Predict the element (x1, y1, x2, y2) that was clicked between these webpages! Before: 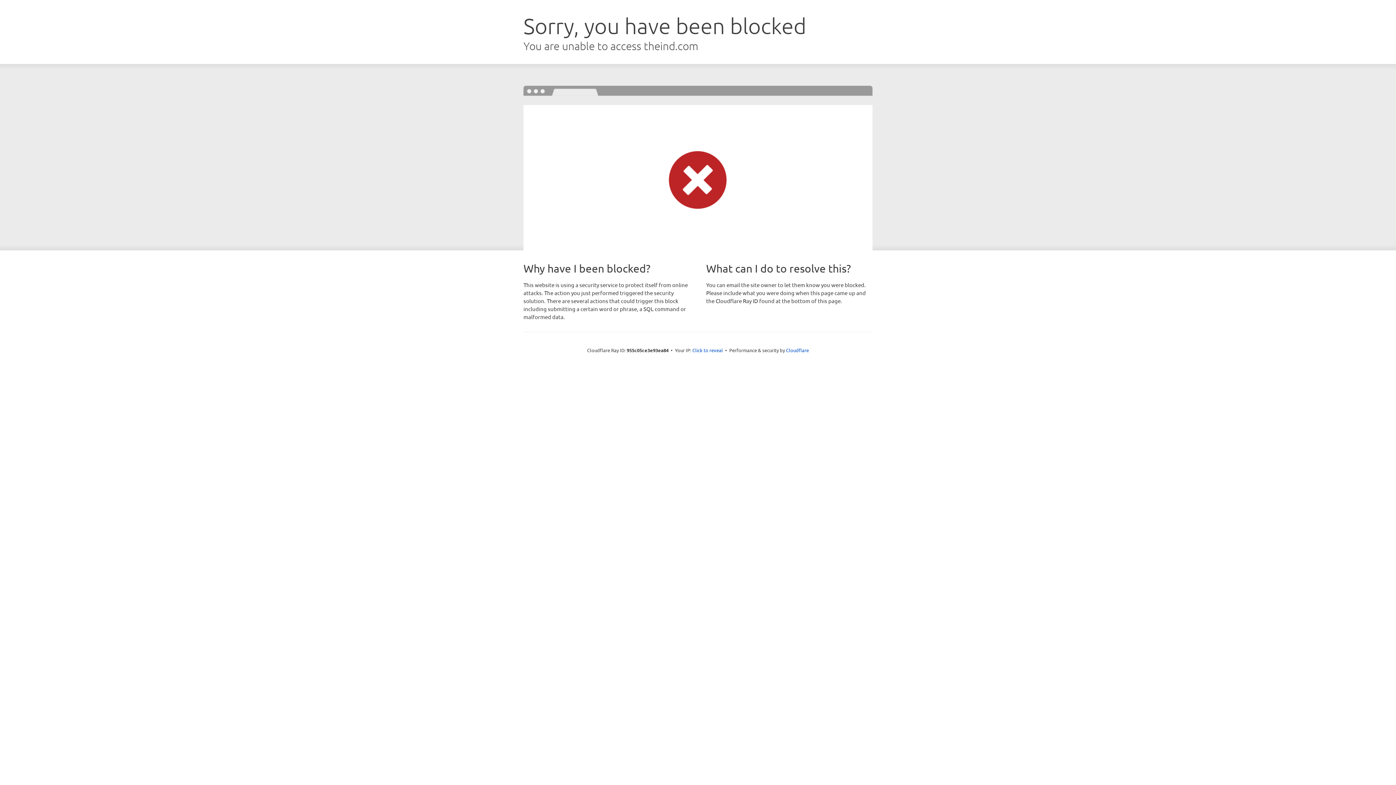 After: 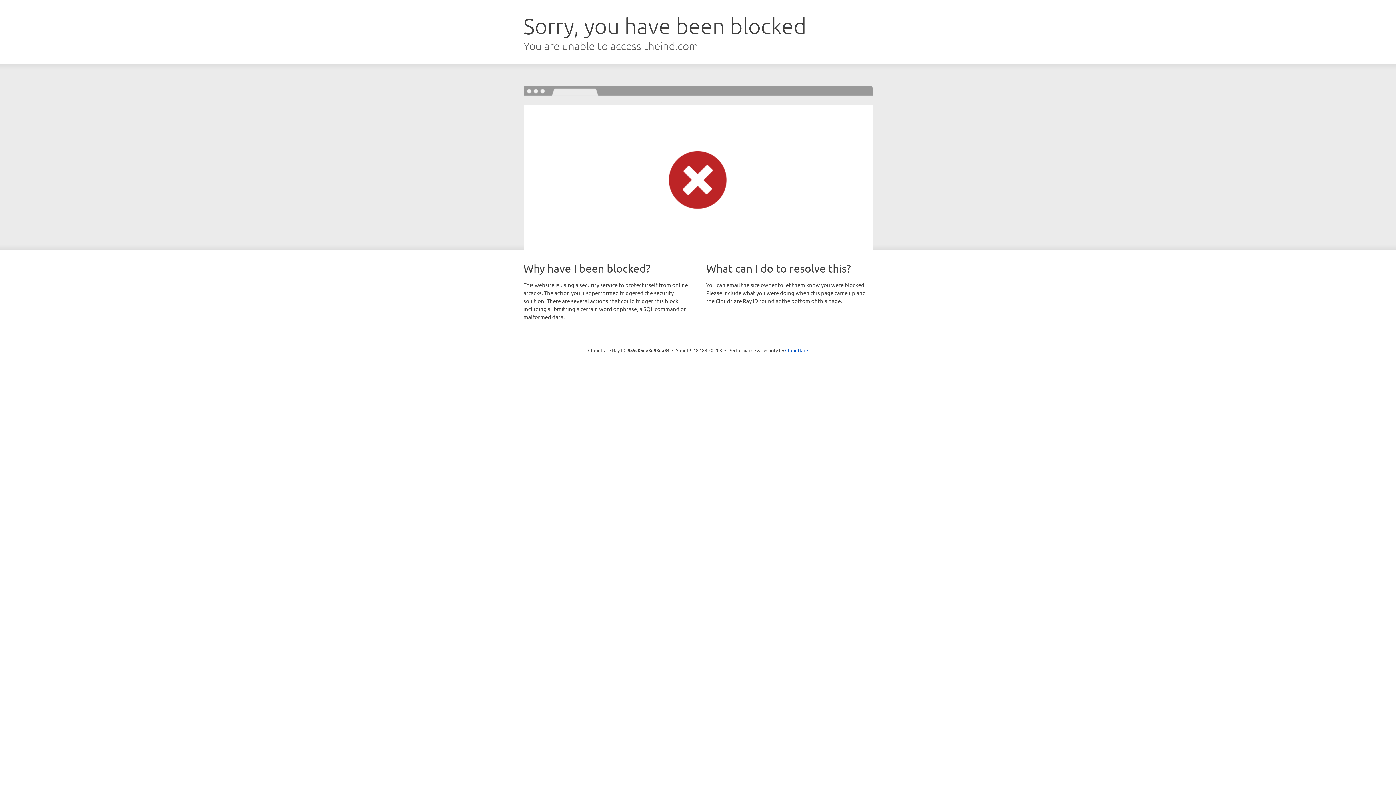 Action: label: Click to reveal bbox: (692, 346, 723, 353)